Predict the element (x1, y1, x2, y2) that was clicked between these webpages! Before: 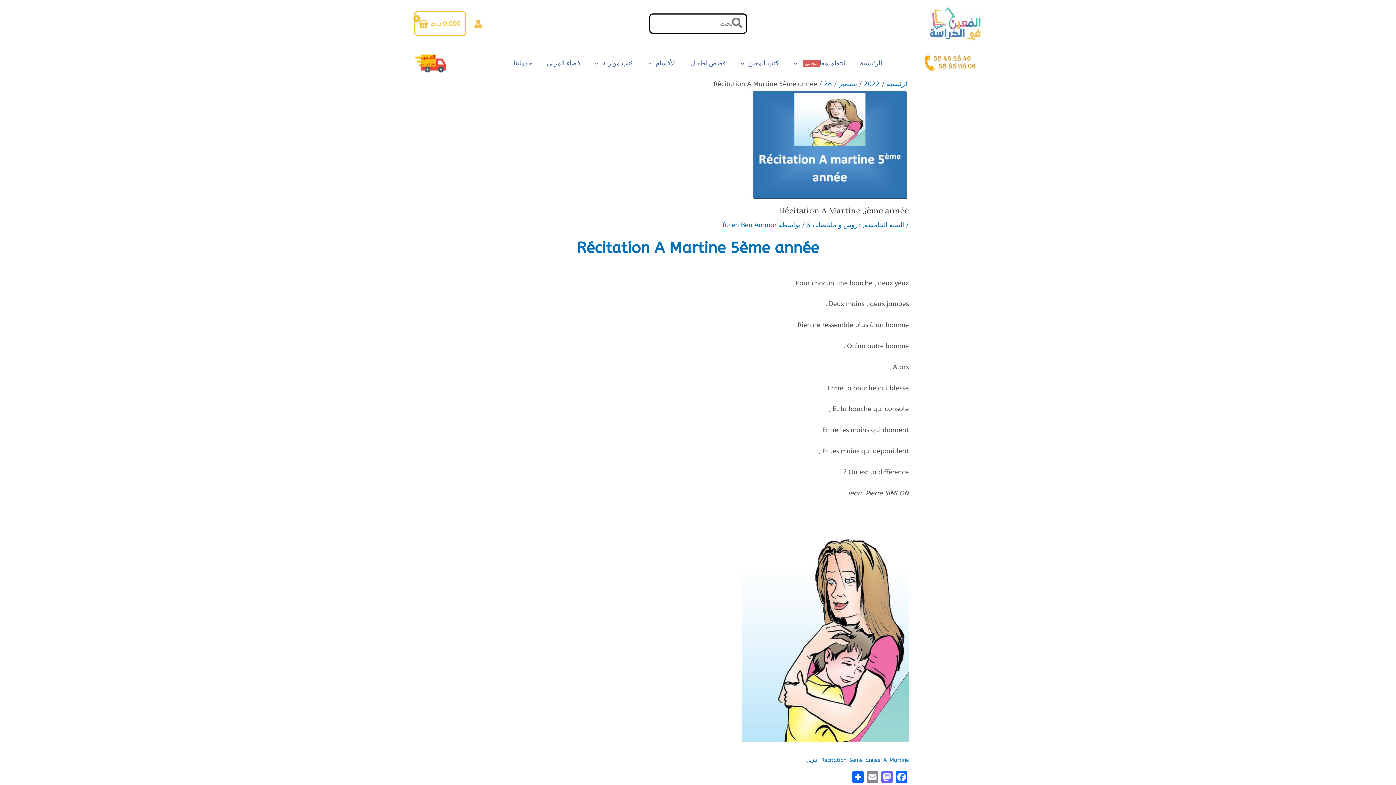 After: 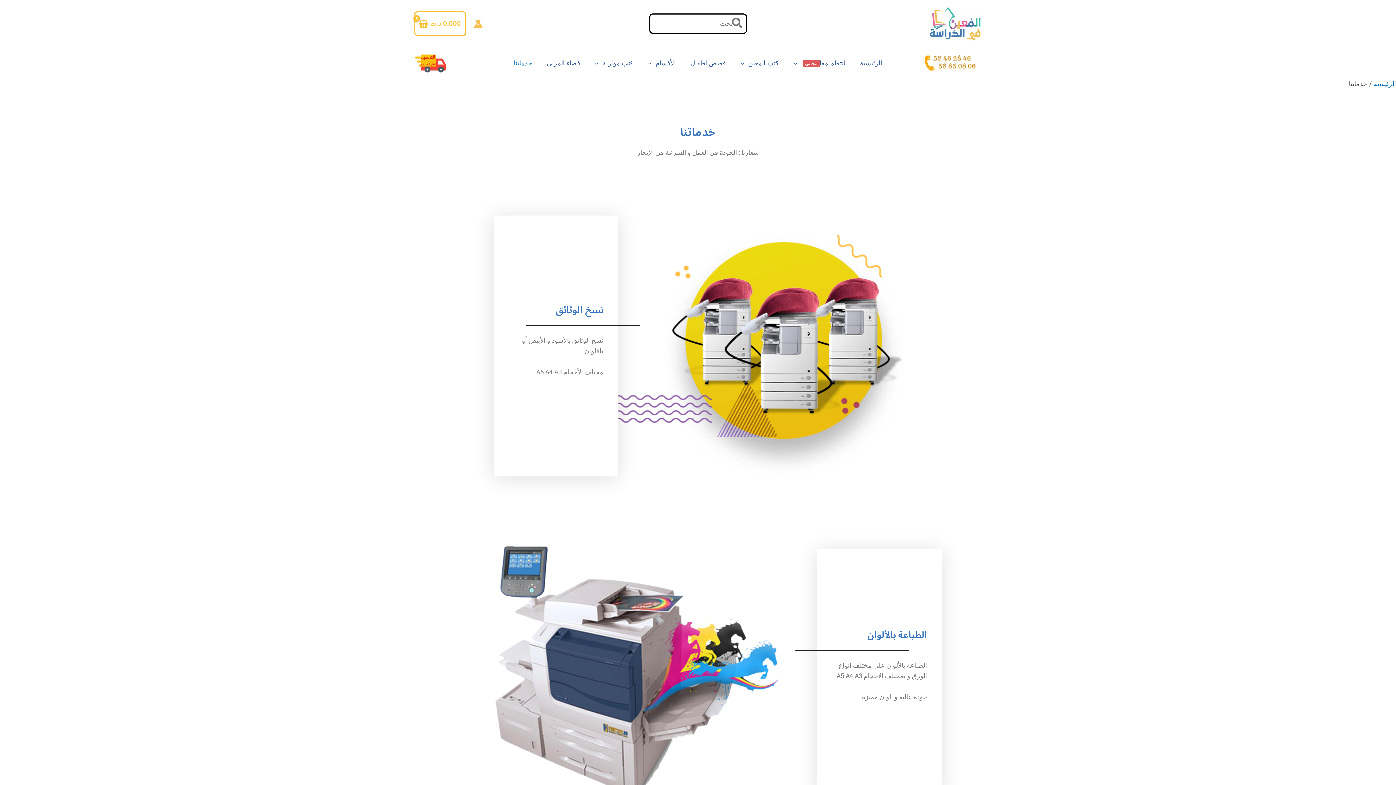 Action: bbox: (506, 51, 539, 76) label: خدماتنا